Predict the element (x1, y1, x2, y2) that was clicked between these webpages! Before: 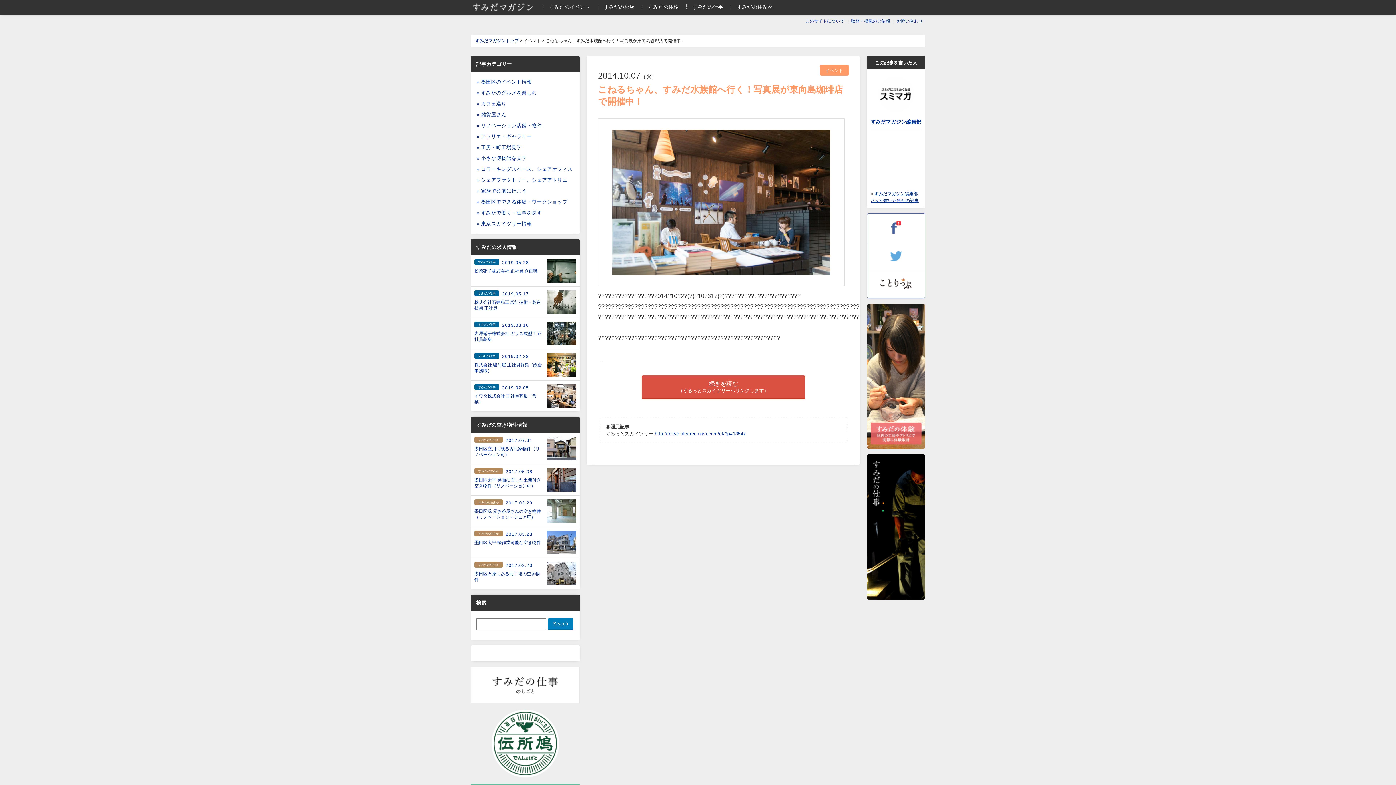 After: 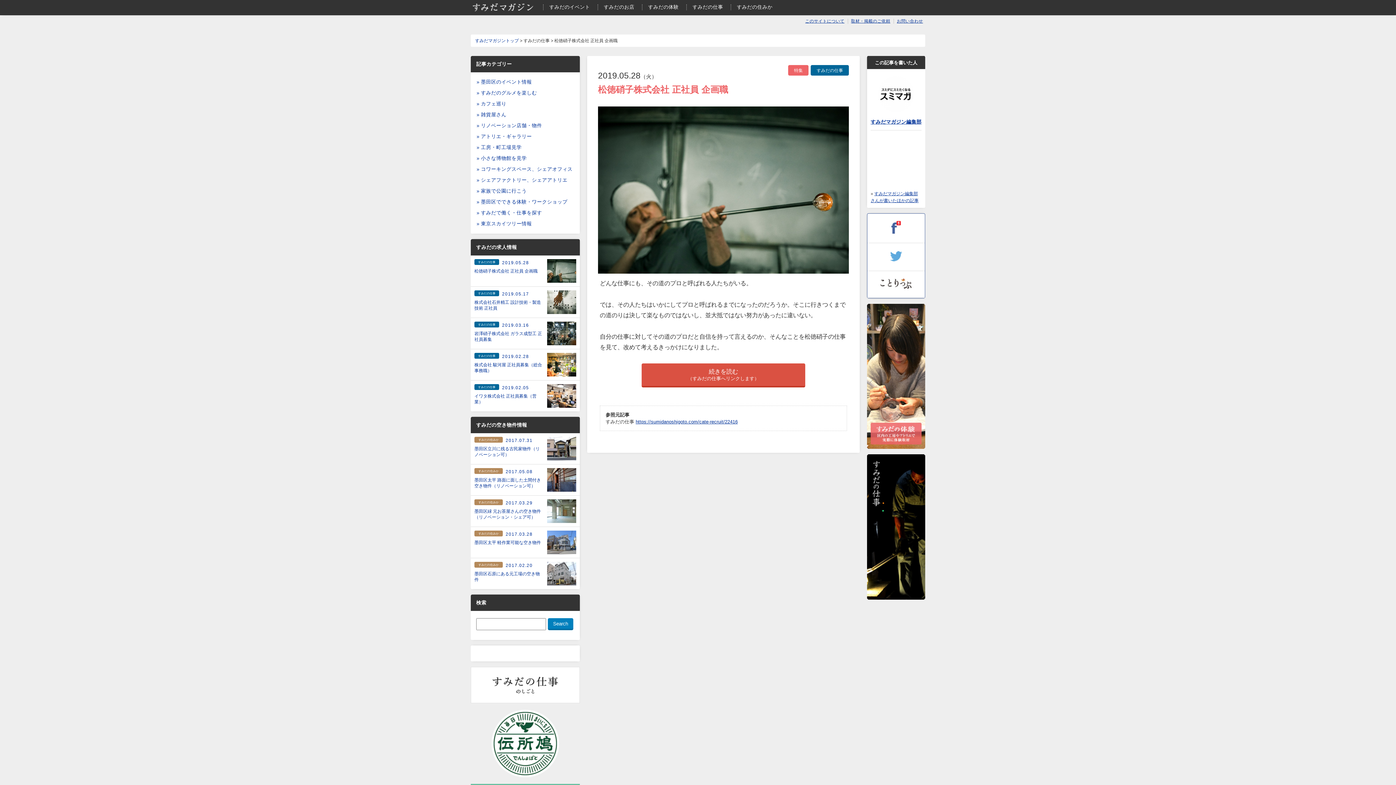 Action: bbox: (470, 255, 580, 286) label: すみだの仕事
2019.05.28

松徳硝子株式会社 正社員 企画職